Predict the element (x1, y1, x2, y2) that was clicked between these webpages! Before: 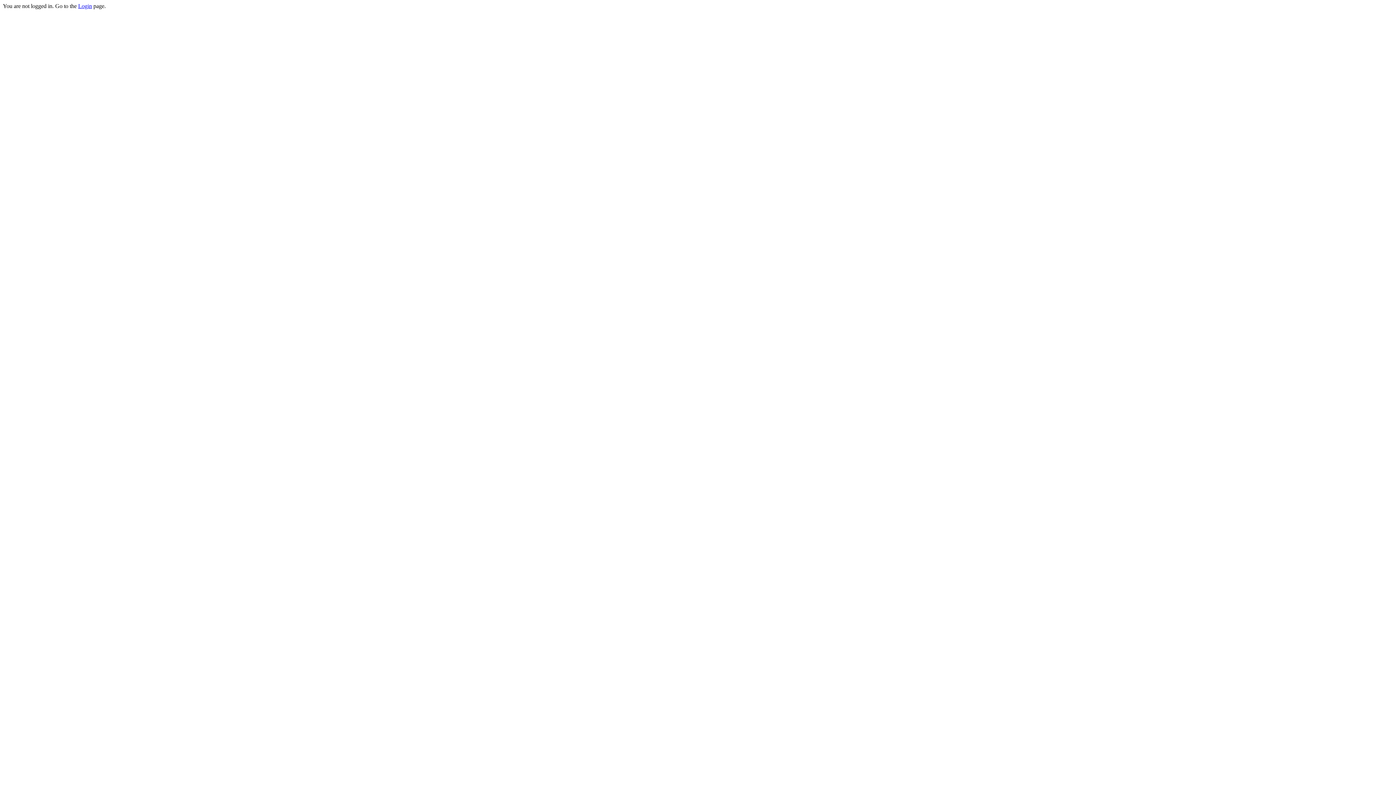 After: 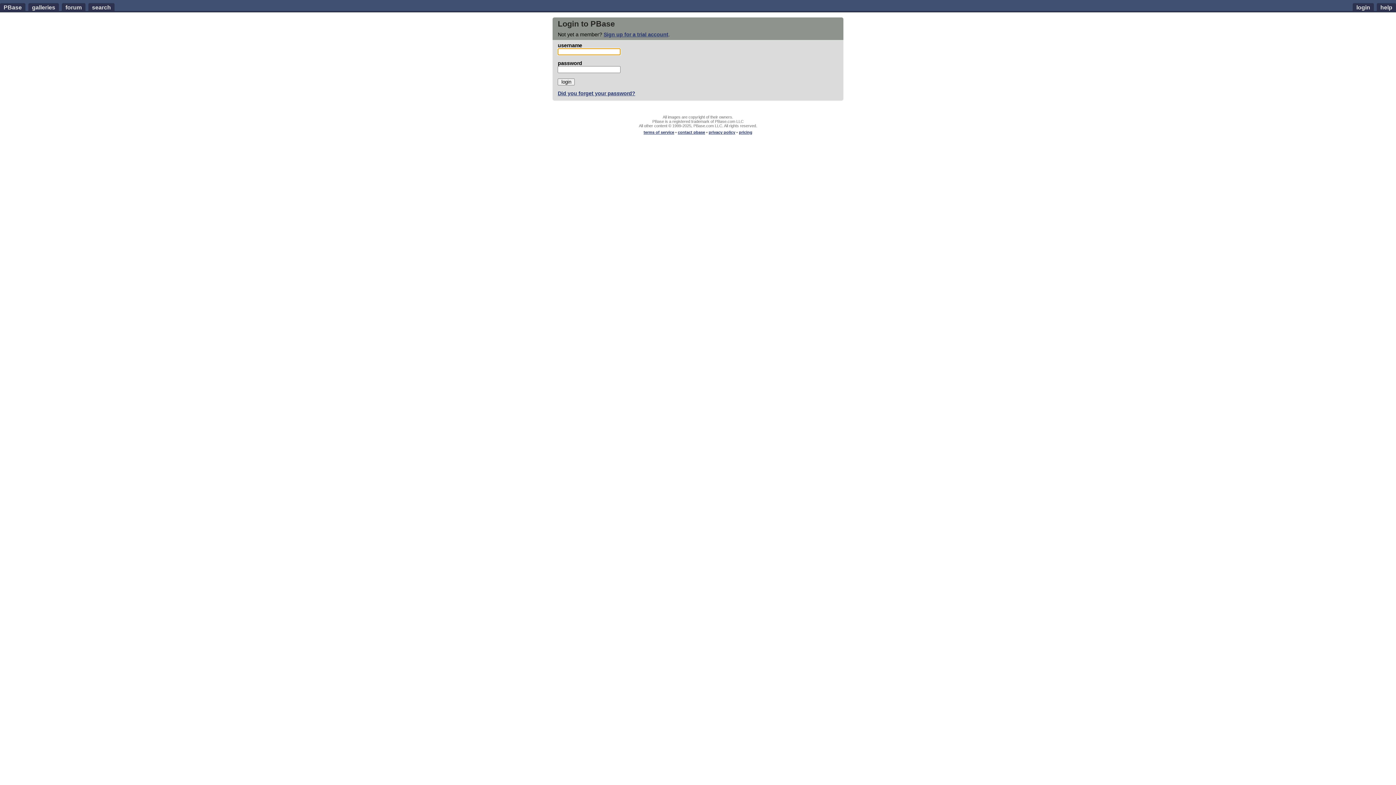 Action: label: Login bbox: (78, 2, 92, 9)